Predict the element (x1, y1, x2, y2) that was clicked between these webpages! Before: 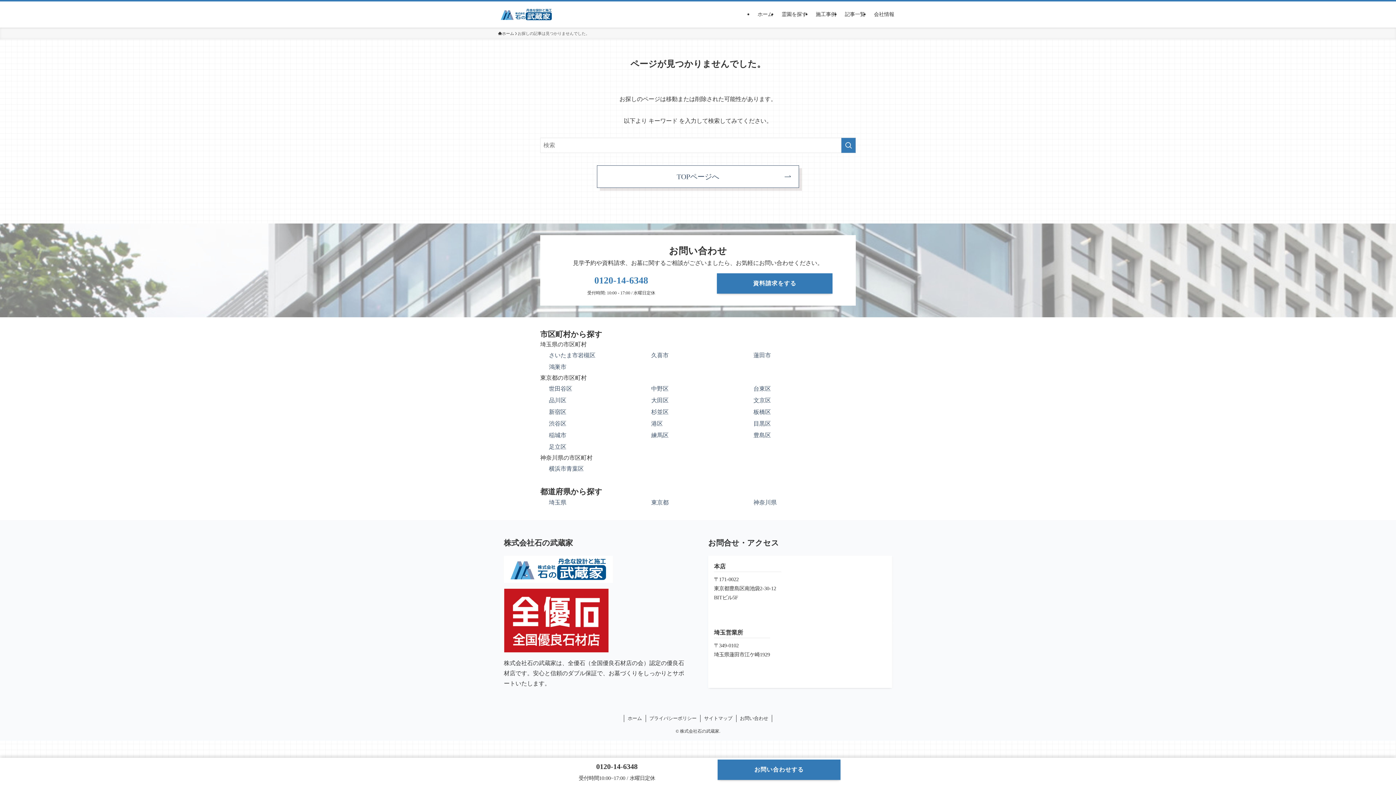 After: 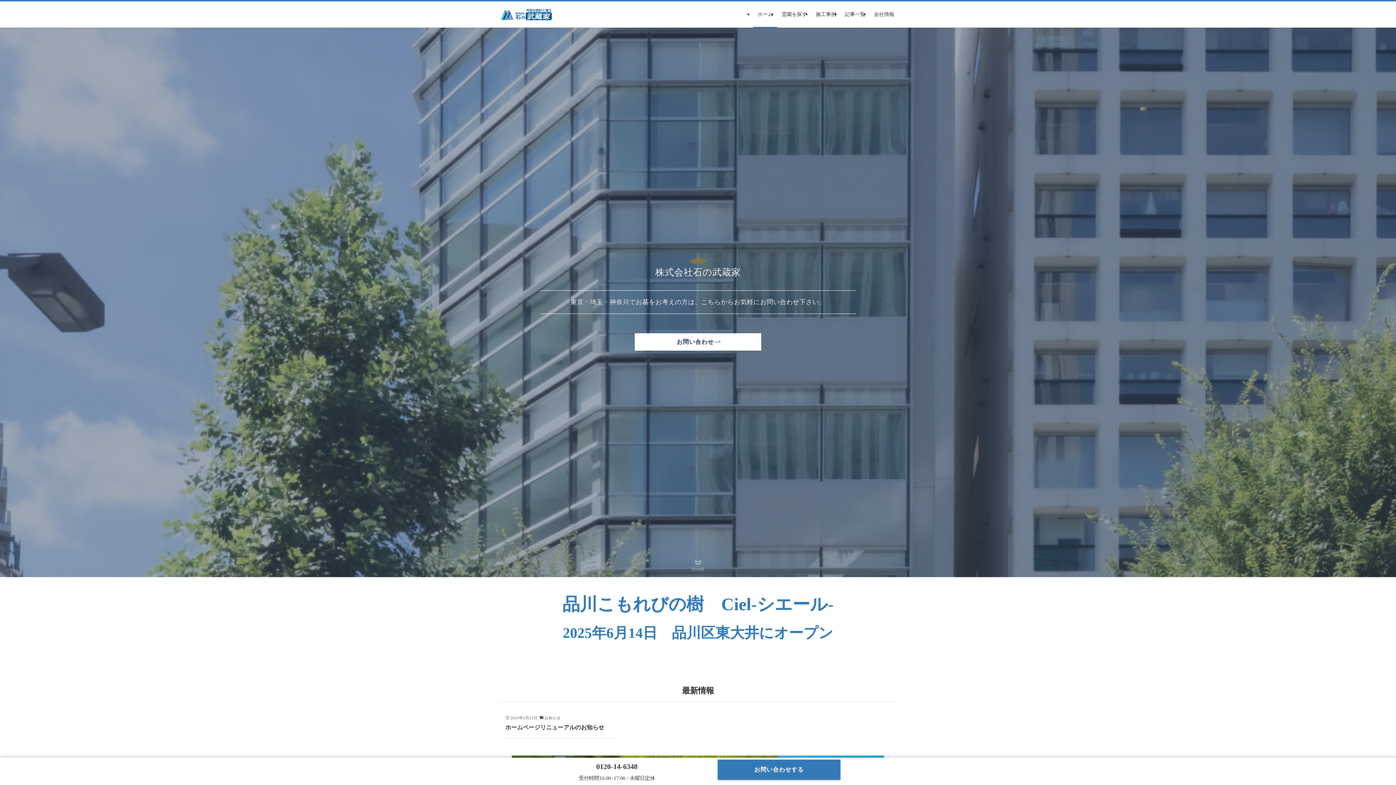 Action: bbox: (624, 715, 646, 722) label: ホーム